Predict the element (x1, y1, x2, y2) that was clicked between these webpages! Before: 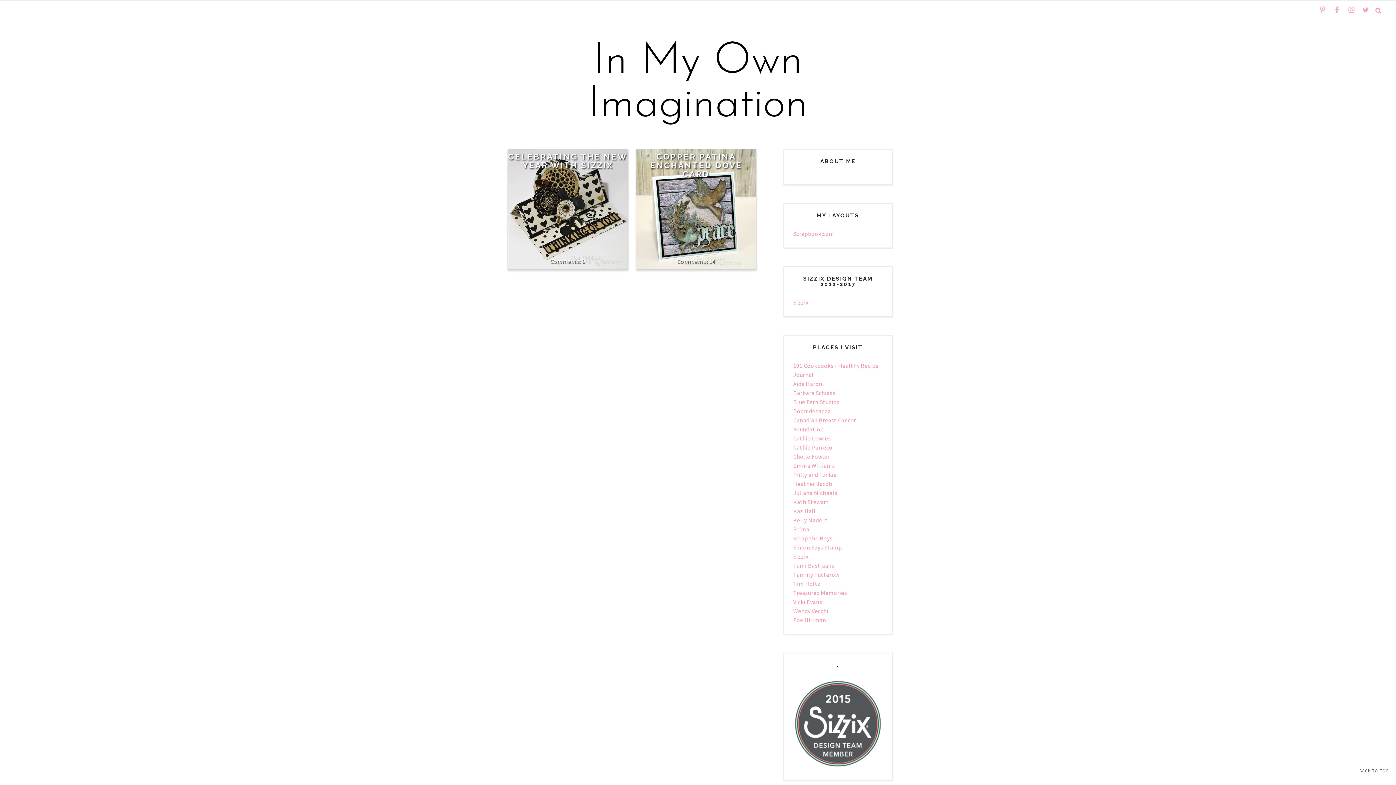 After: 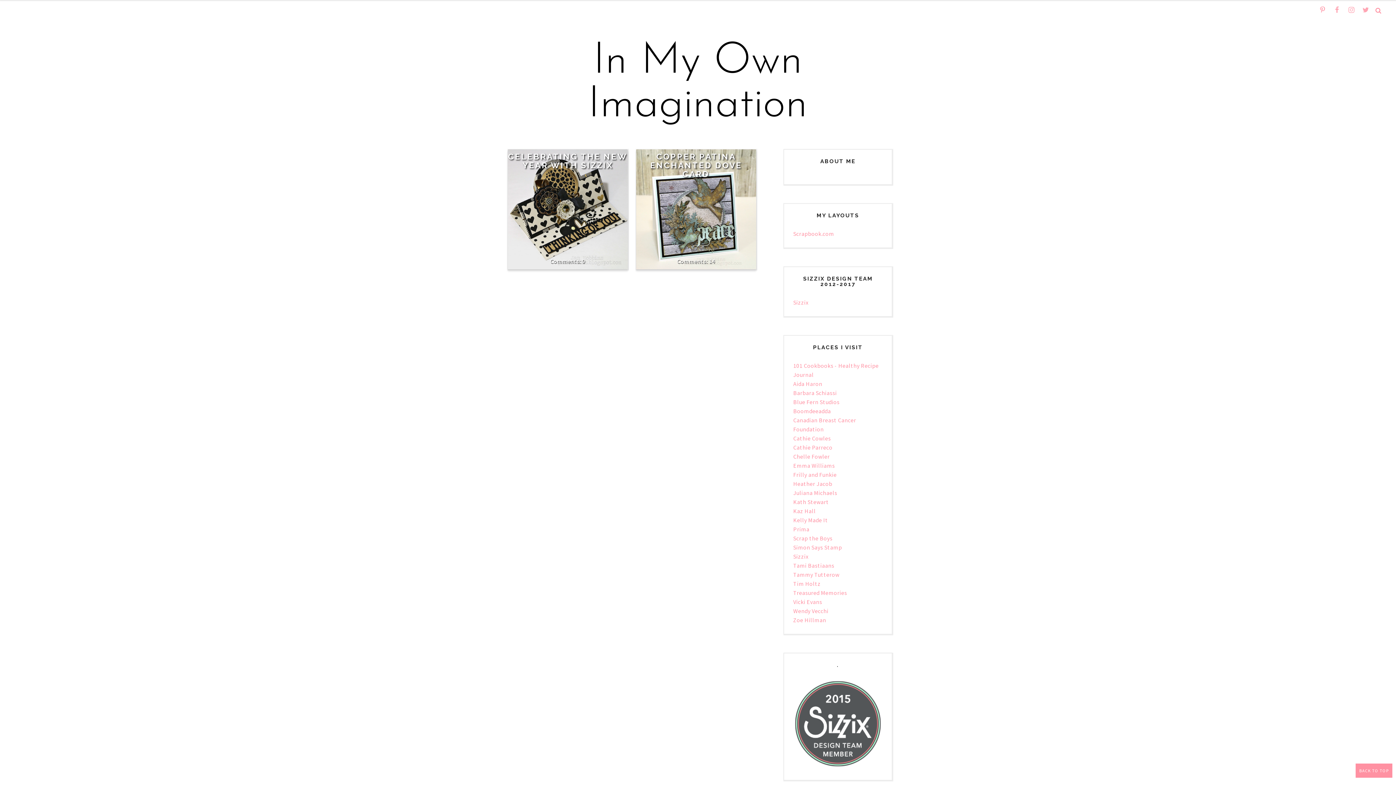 Action: label: BACK TO TOP bbox: (1356, 764, 1392, 778)